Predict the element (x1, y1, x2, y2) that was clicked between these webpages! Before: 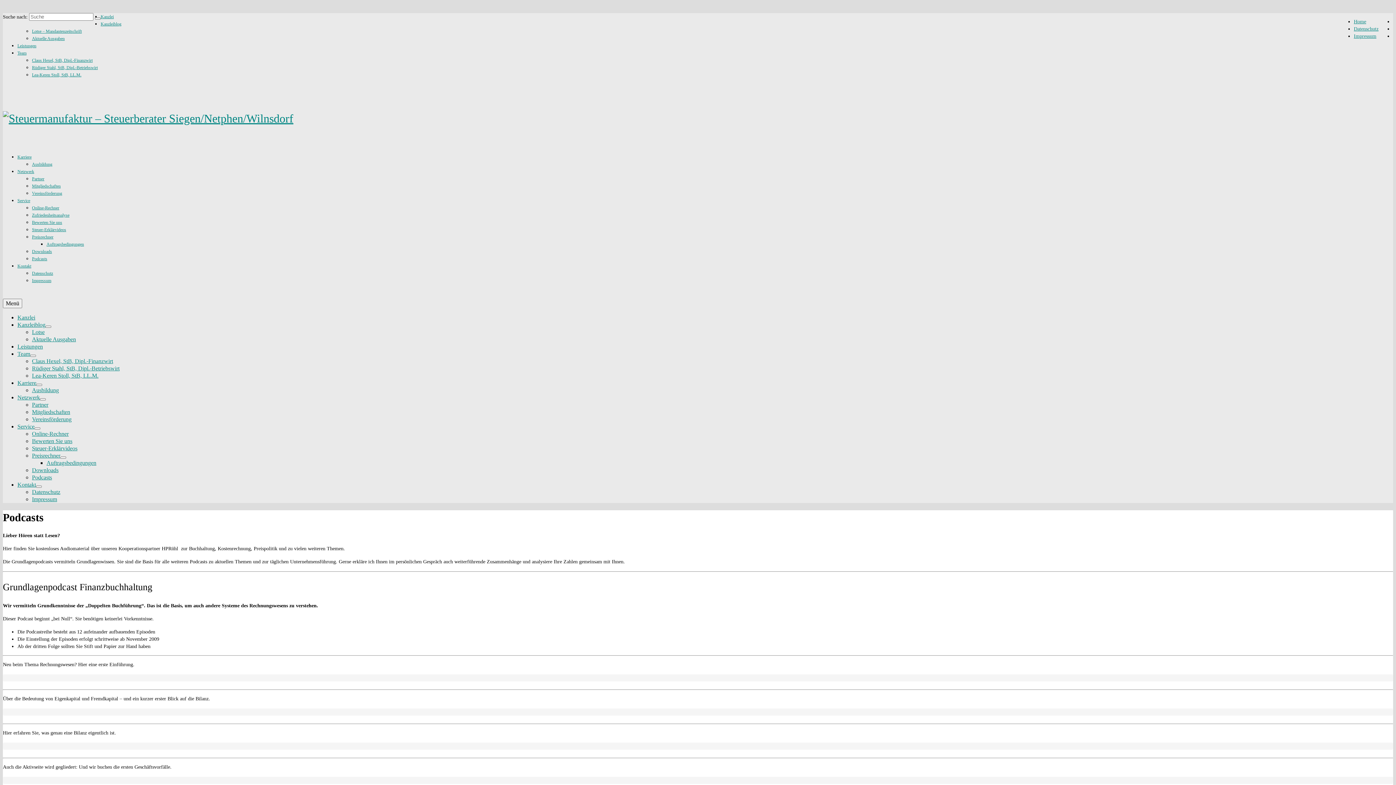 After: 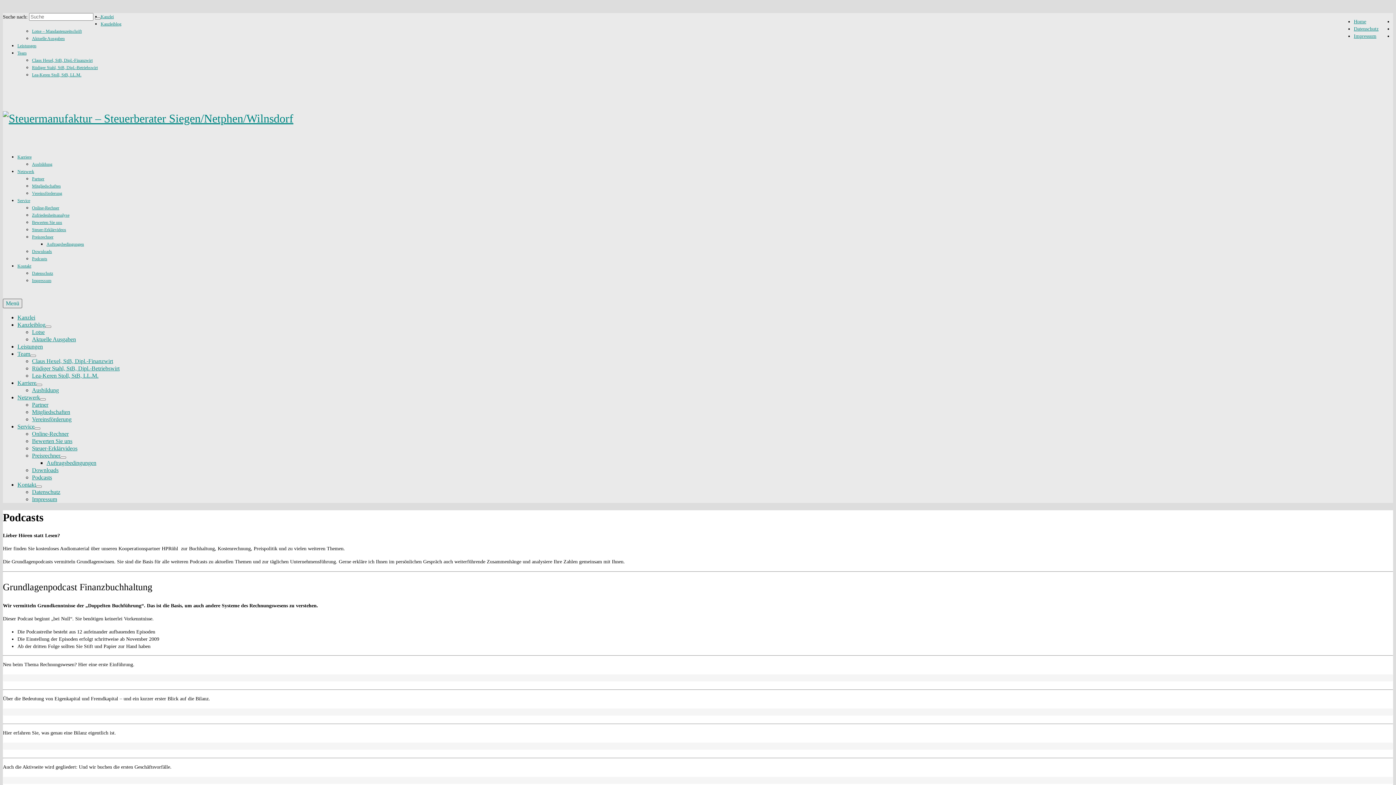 Action: bbox: (2, 298, 22, 308) label: Menü